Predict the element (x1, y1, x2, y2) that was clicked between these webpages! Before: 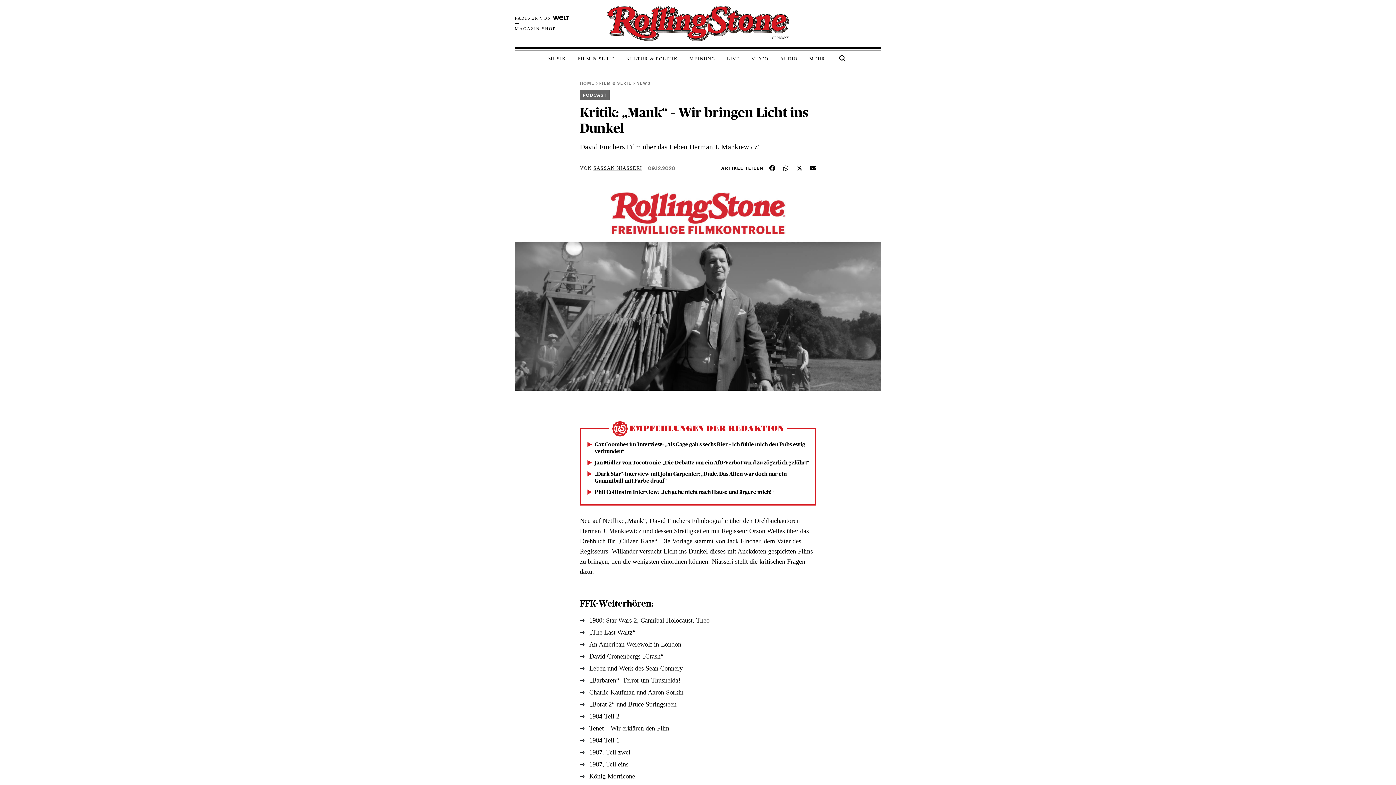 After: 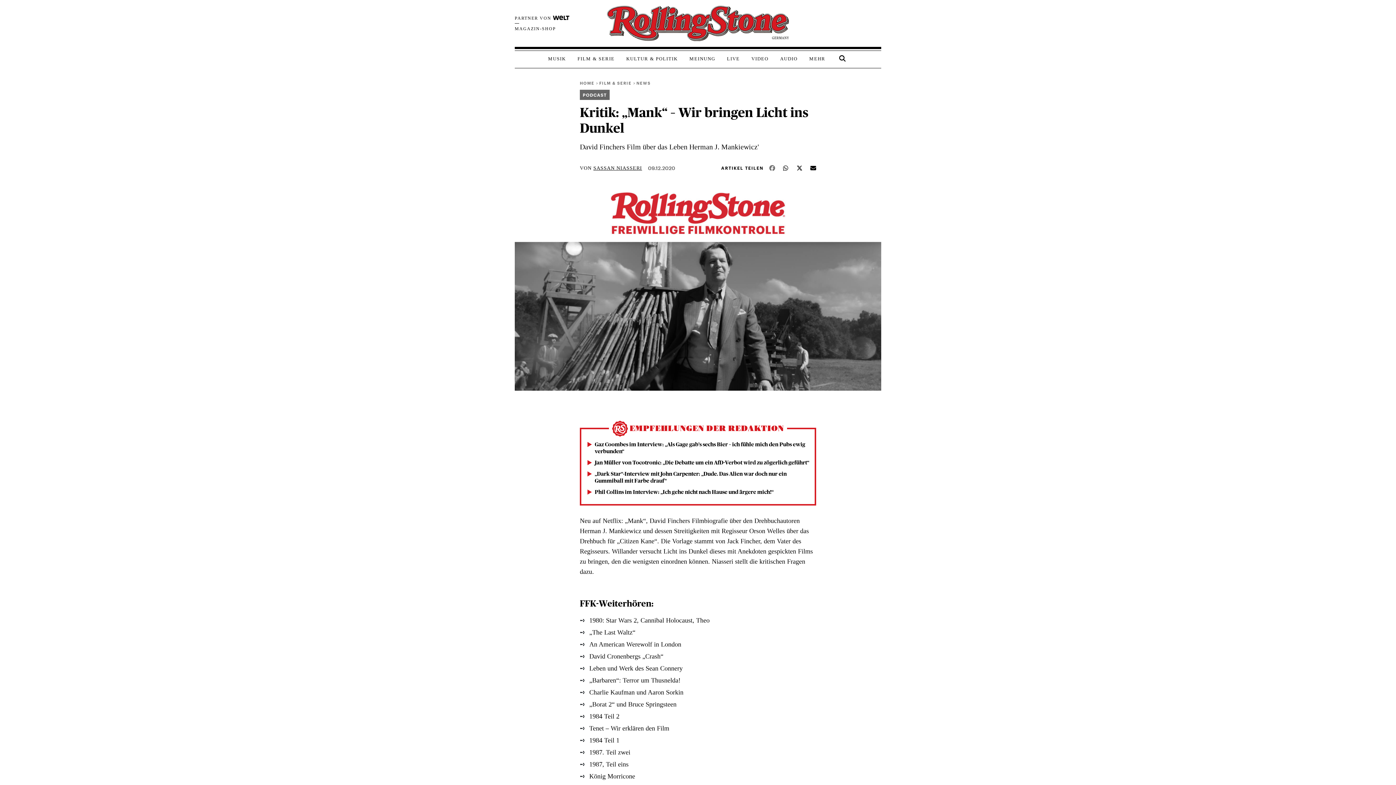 Action: bbox: (769, 165, 775, 171) label: Teile diesen Beitrag auf Facebook